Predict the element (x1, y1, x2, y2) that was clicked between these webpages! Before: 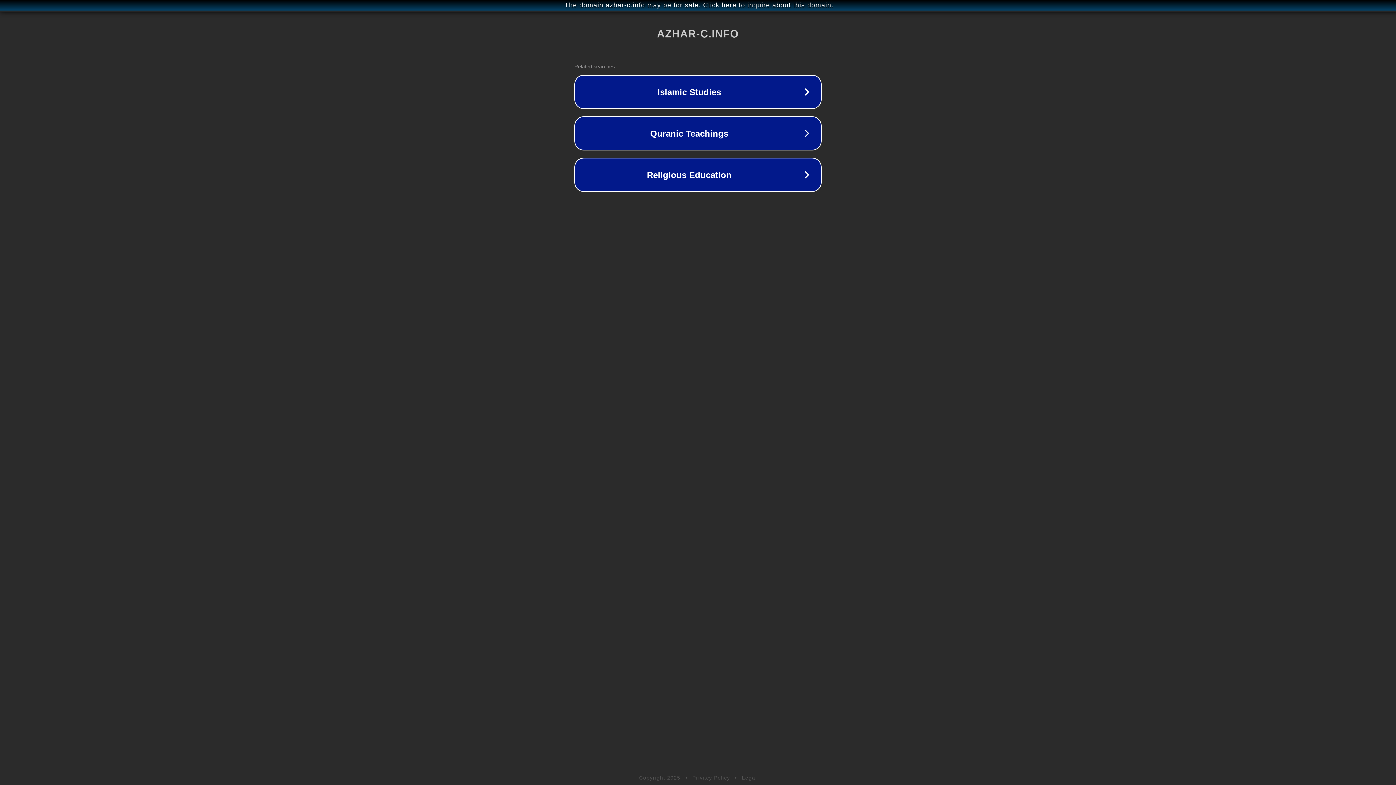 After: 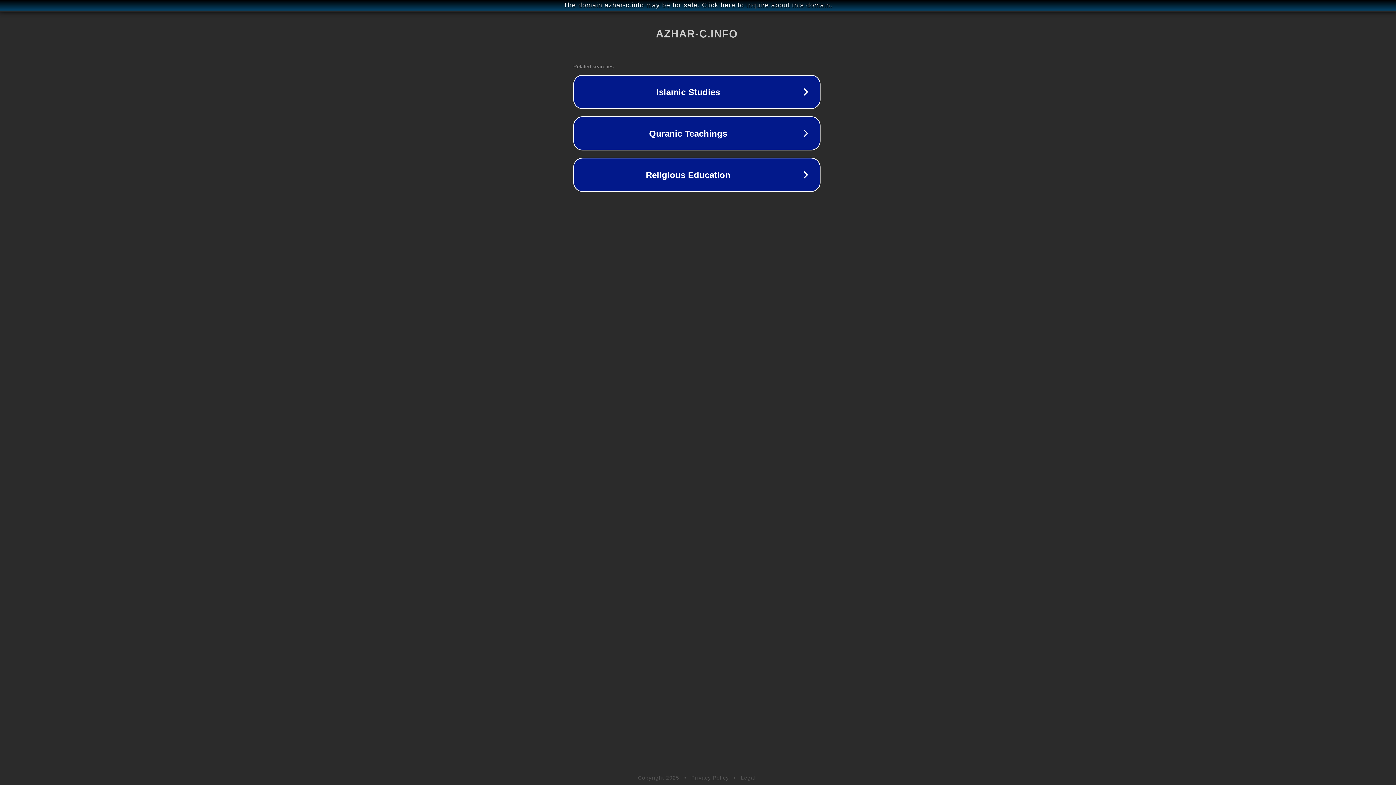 Action: bbox: (1, 1, 1397, 9) label: The domain azhar-c.info may be for sale. Click here to inquire about this domain.